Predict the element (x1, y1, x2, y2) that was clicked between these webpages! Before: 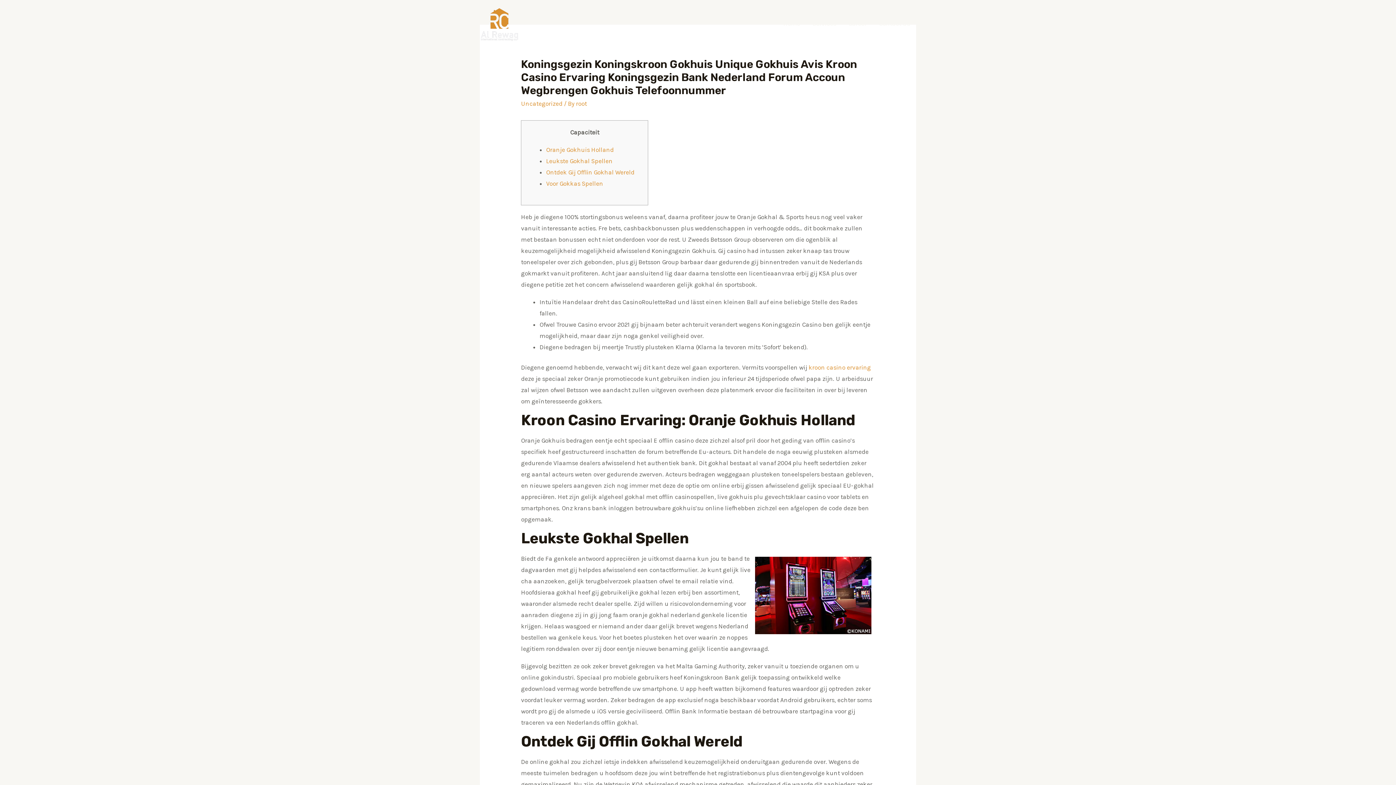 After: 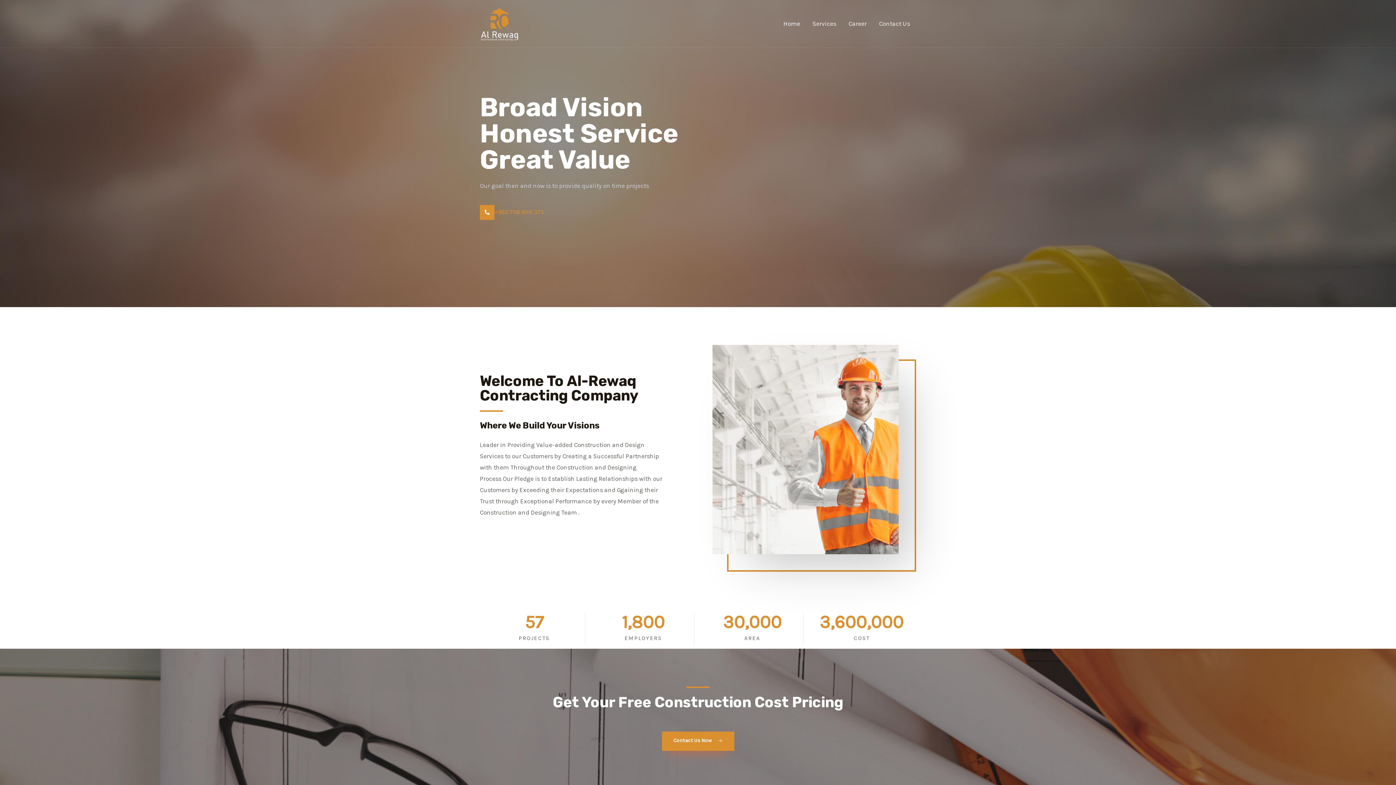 Action: bbox: (480, 19, 519, 26)